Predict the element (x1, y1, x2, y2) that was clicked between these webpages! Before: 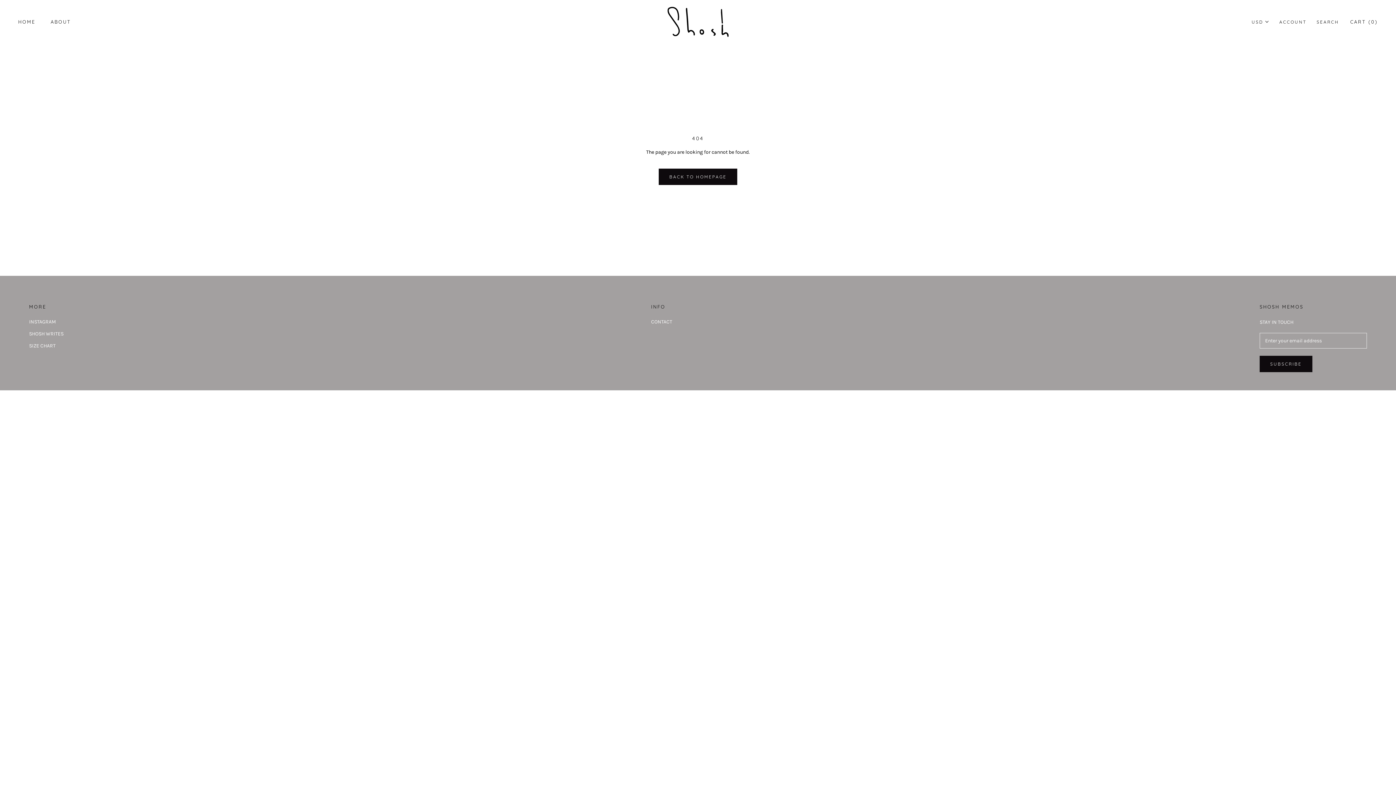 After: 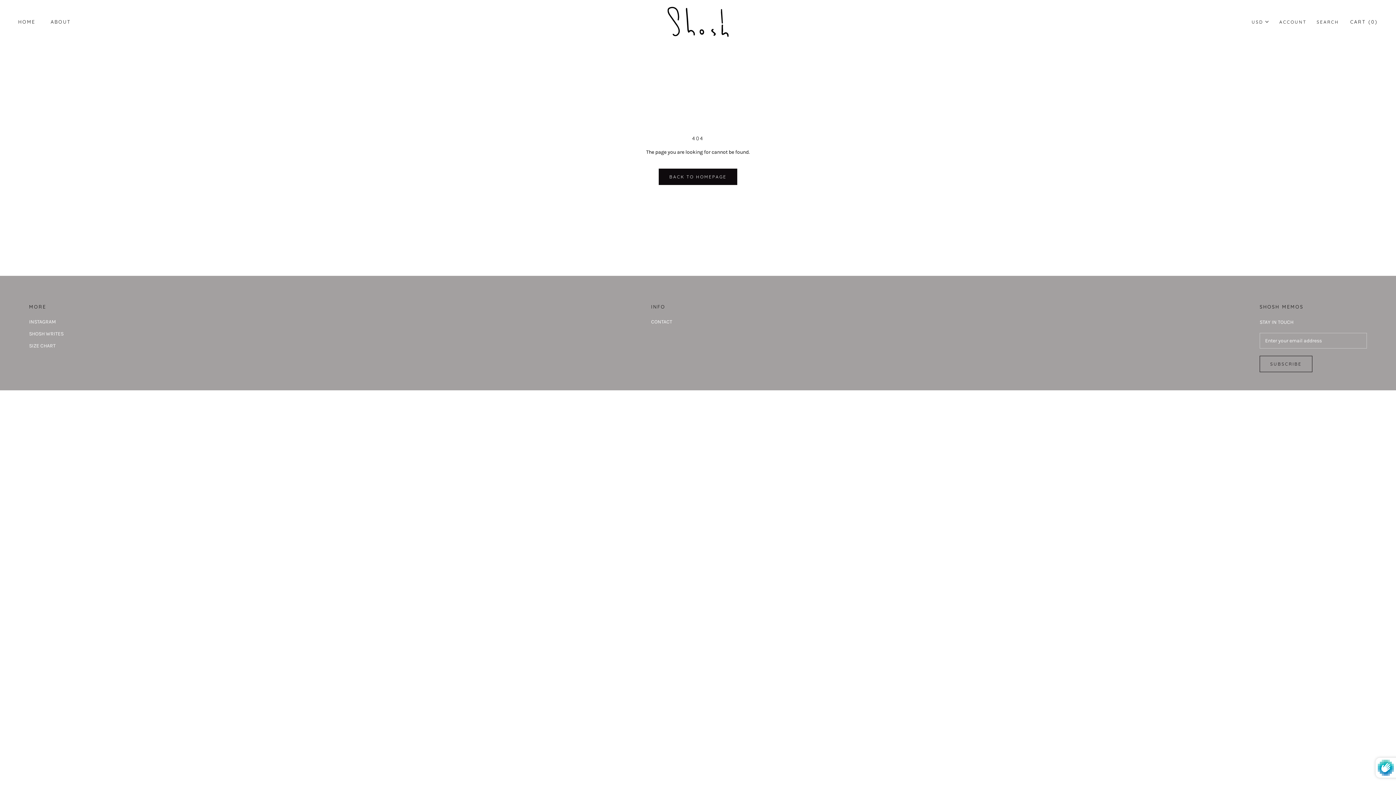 Action: label: SUBSCRIBE bbox: (1260, 356, 1312, 372)